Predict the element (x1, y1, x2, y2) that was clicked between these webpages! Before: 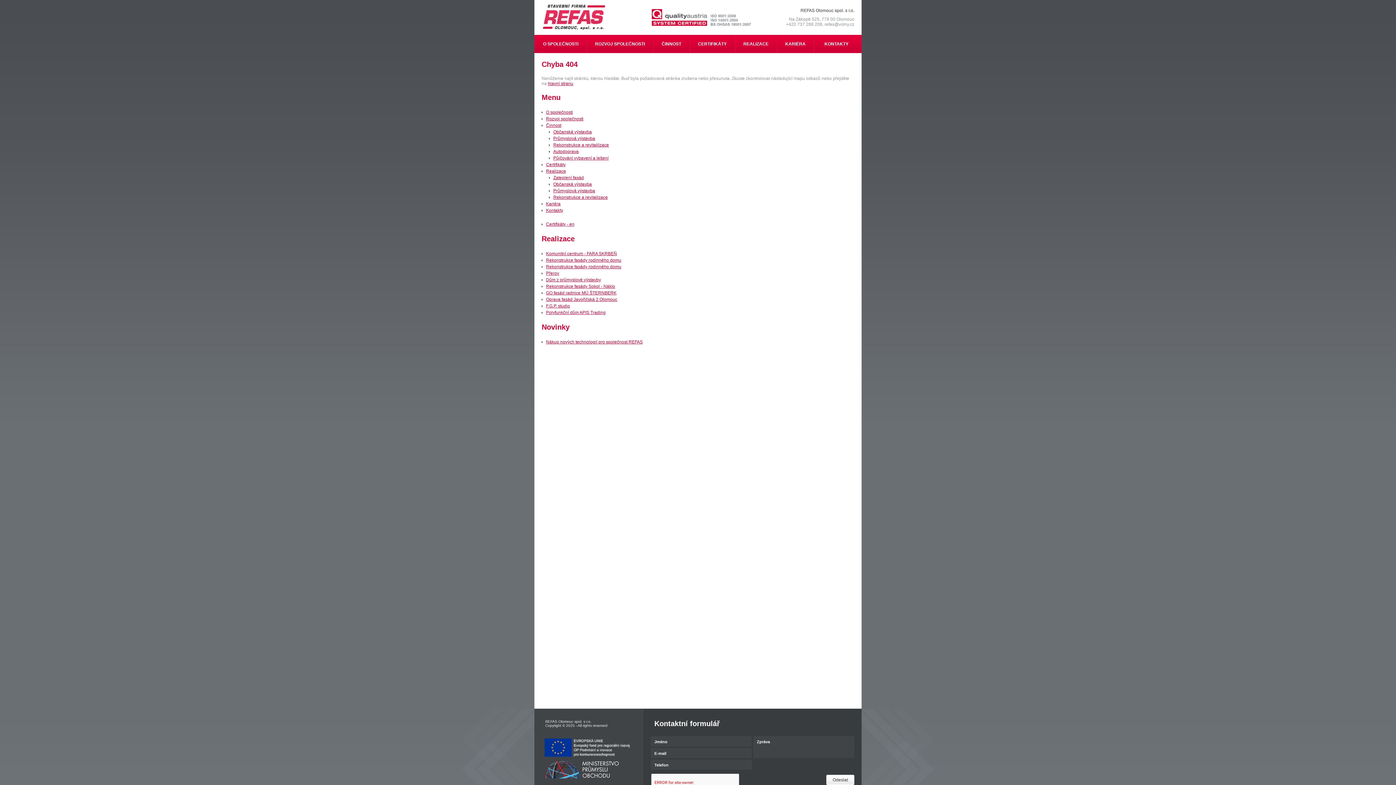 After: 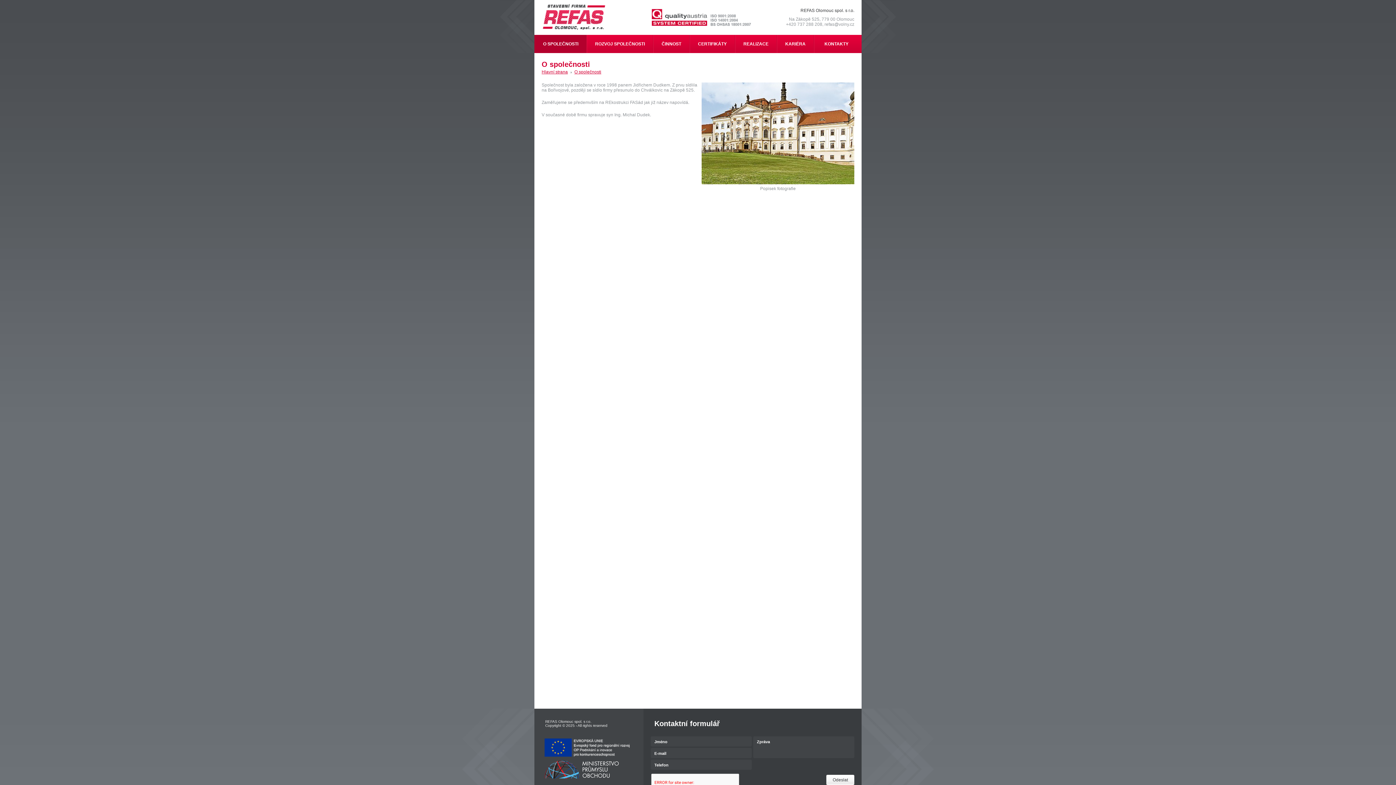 Action: bbox: (534, 34, 586, 53) label: O SPOLEČNOSTI